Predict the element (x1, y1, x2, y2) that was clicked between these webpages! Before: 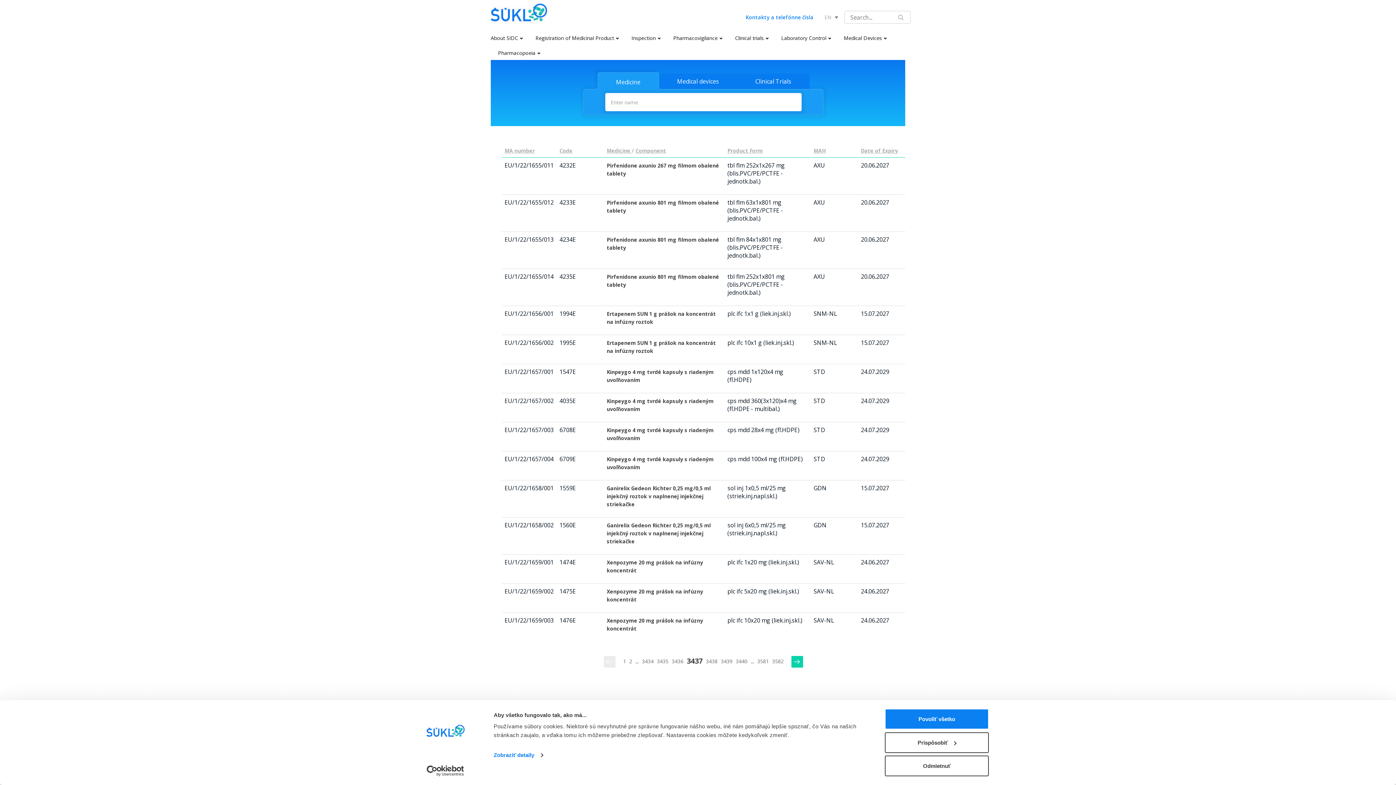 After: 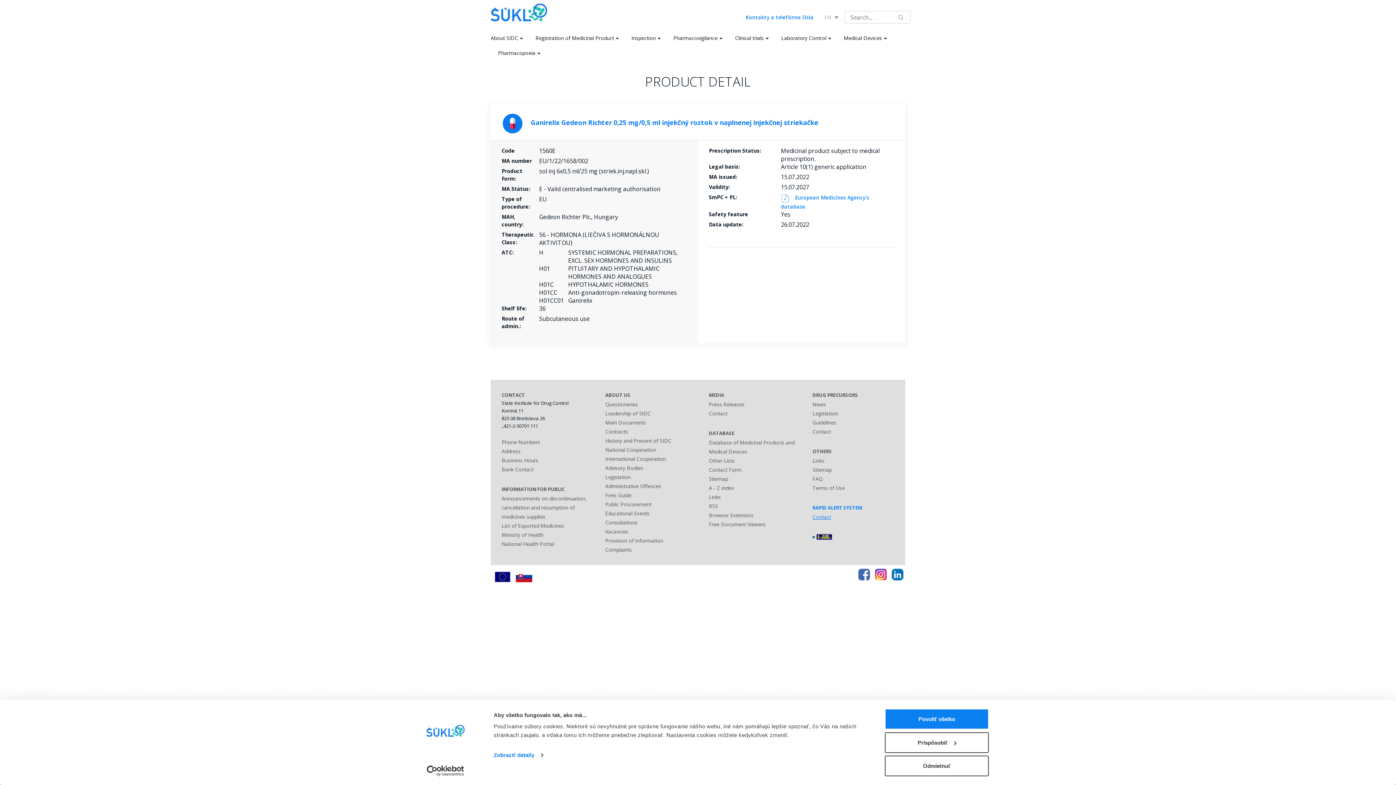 Action: bbox: (606, 522, 710, 545) label: Ganirelix Gedeon Richter 0,25 mg/0,5 ml injekčný roztok v naplnenej injekčnej striekačke